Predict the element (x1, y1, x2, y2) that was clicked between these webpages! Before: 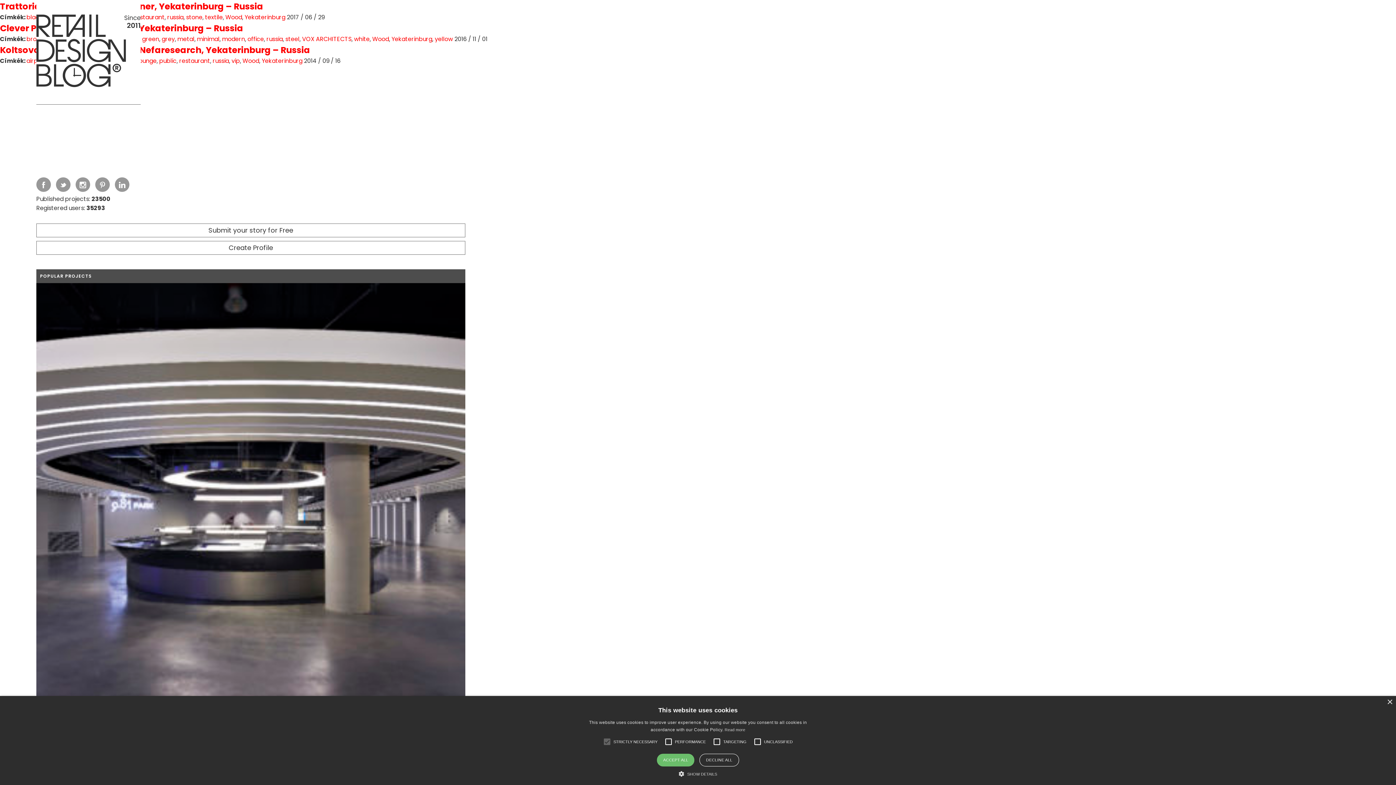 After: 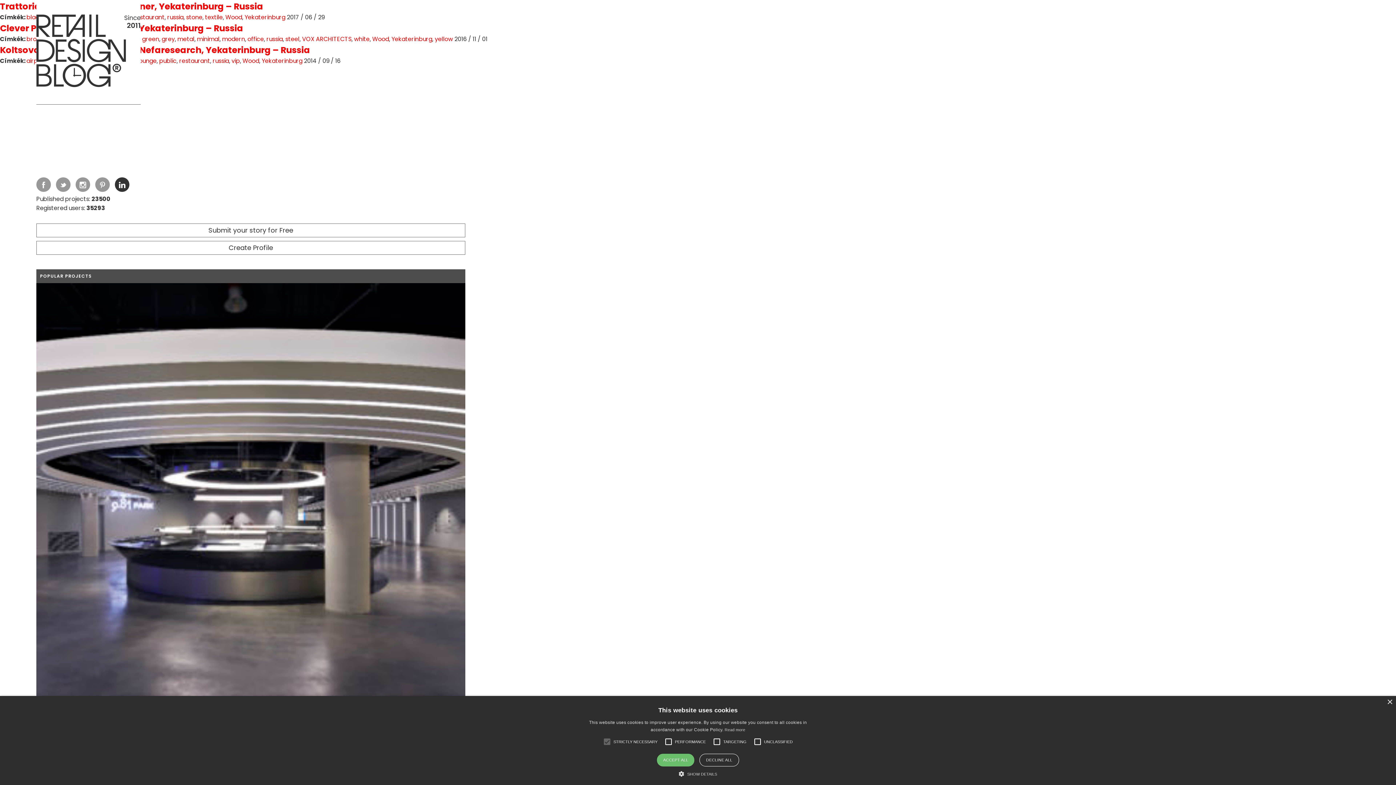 Action: bbox: (114, 177, 129, 192)